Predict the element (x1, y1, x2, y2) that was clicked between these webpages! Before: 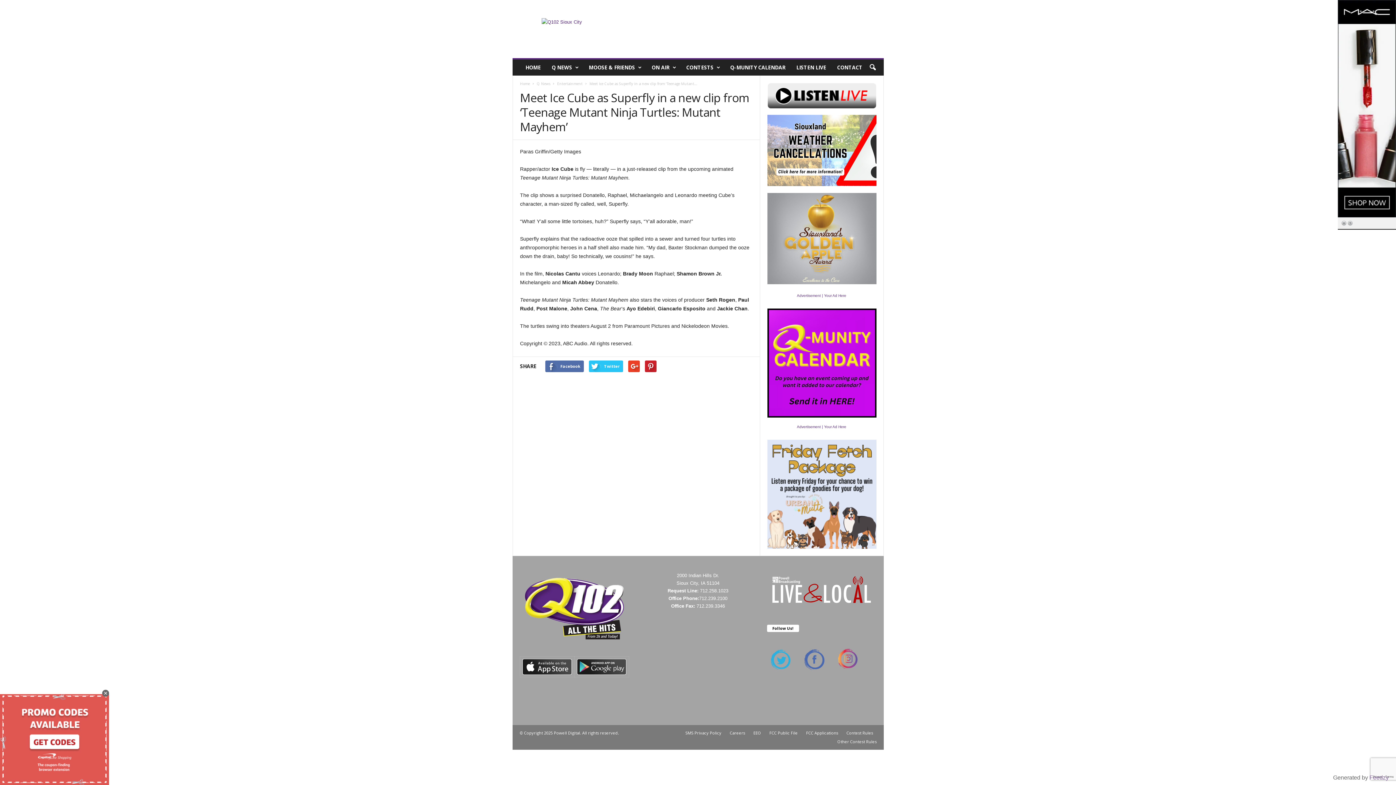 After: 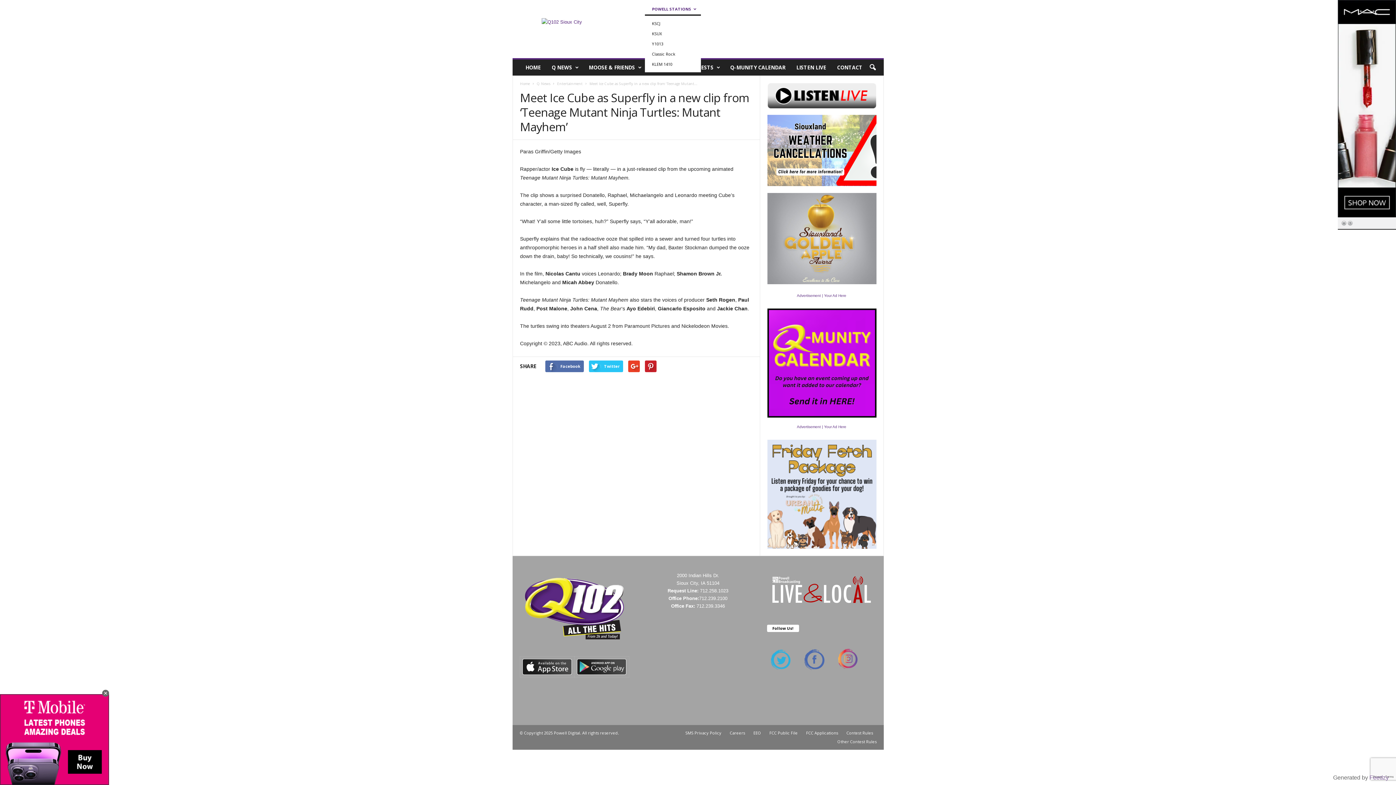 Action: label: POWELL STATIONS bbox: (652, 6, 696, 11)